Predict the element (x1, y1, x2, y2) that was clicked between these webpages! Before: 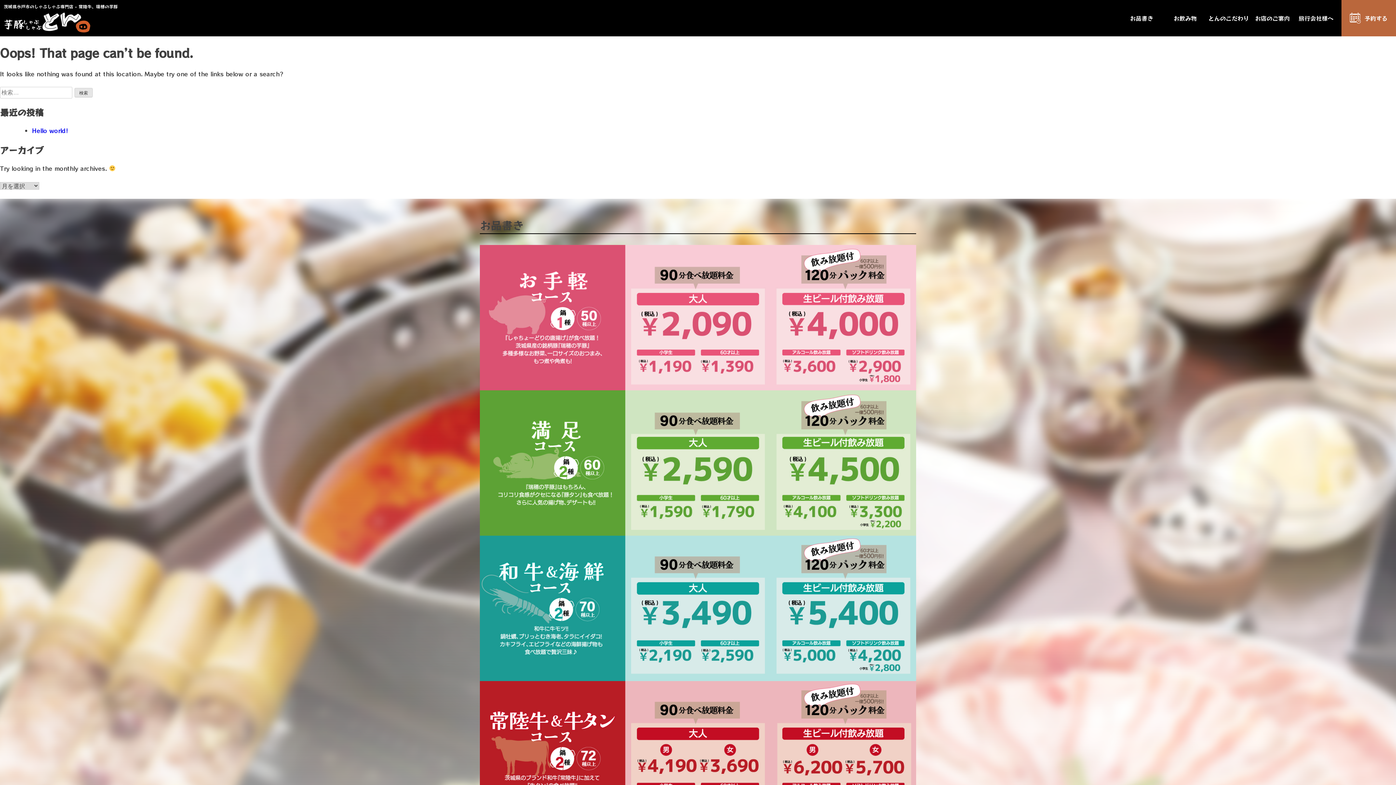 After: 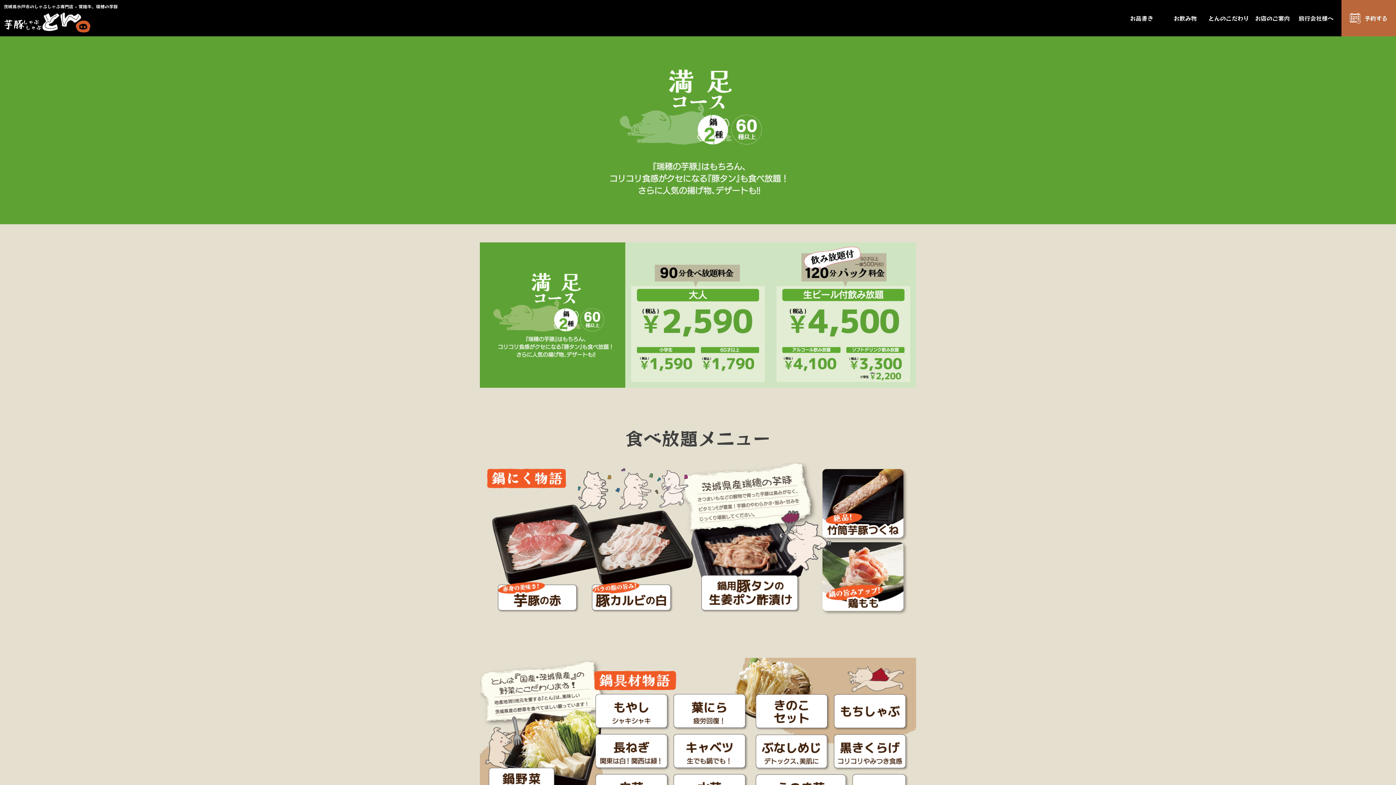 Action: bbox: (480, 390, 916, 535)